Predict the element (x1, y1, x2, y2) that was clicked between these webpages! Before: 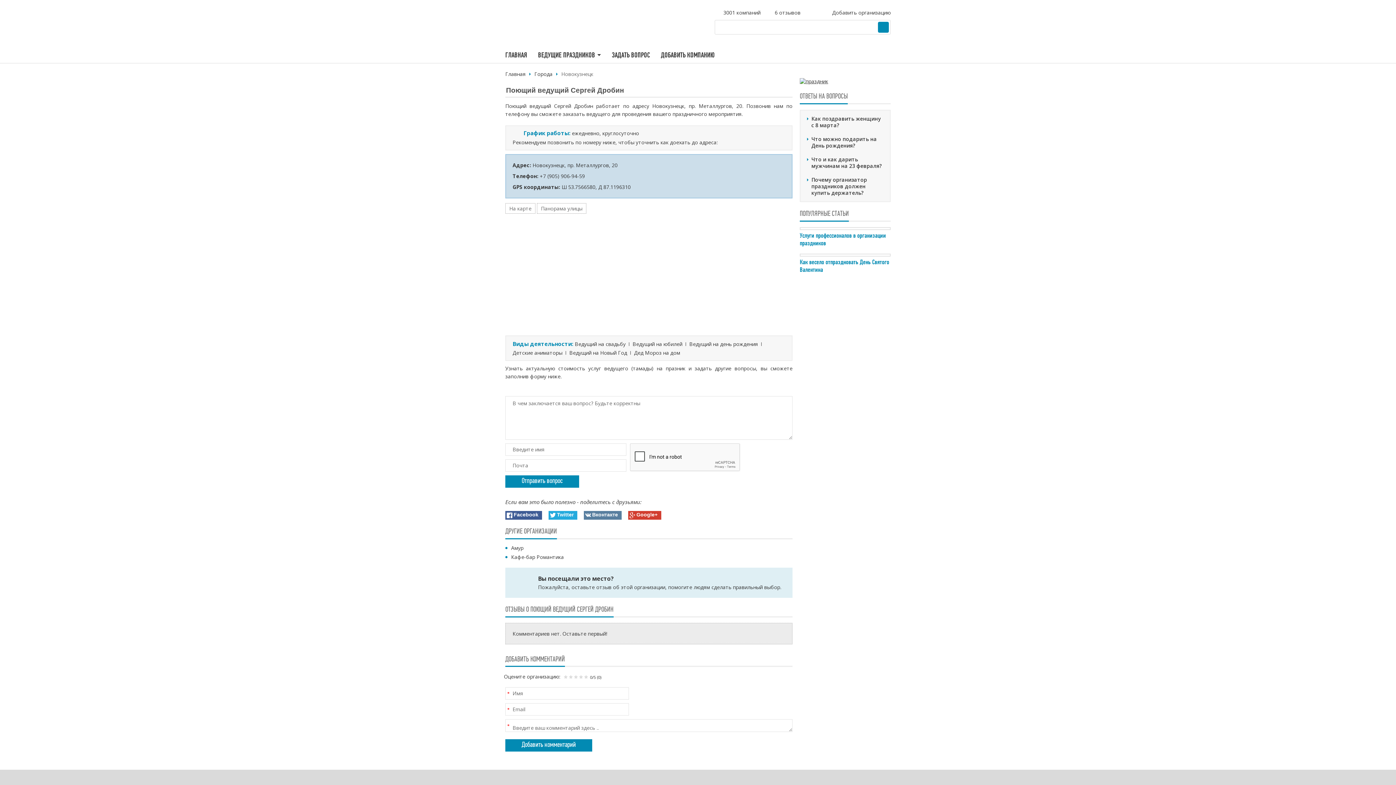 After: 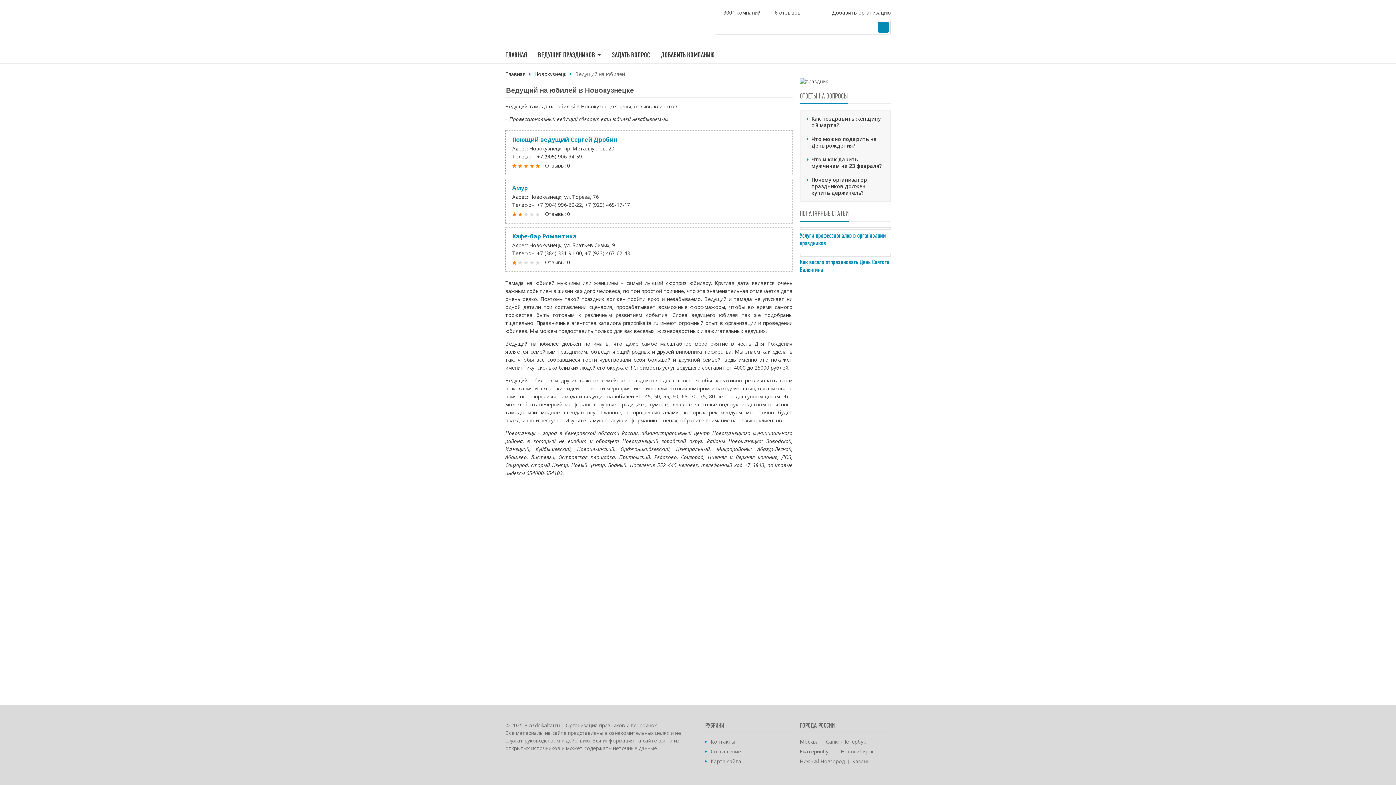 Action: label: Ведущий на юбилей bbox: (632, 340, 682, 347)